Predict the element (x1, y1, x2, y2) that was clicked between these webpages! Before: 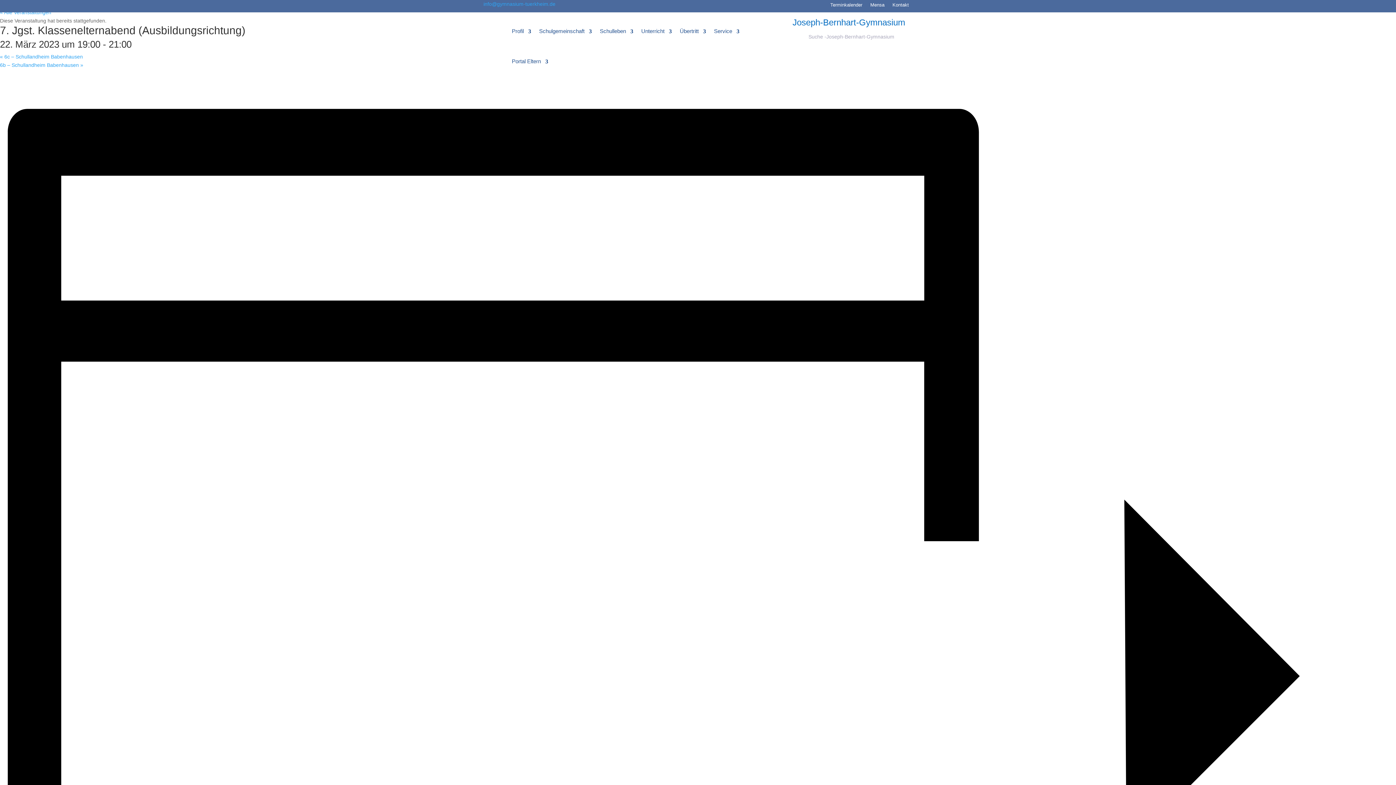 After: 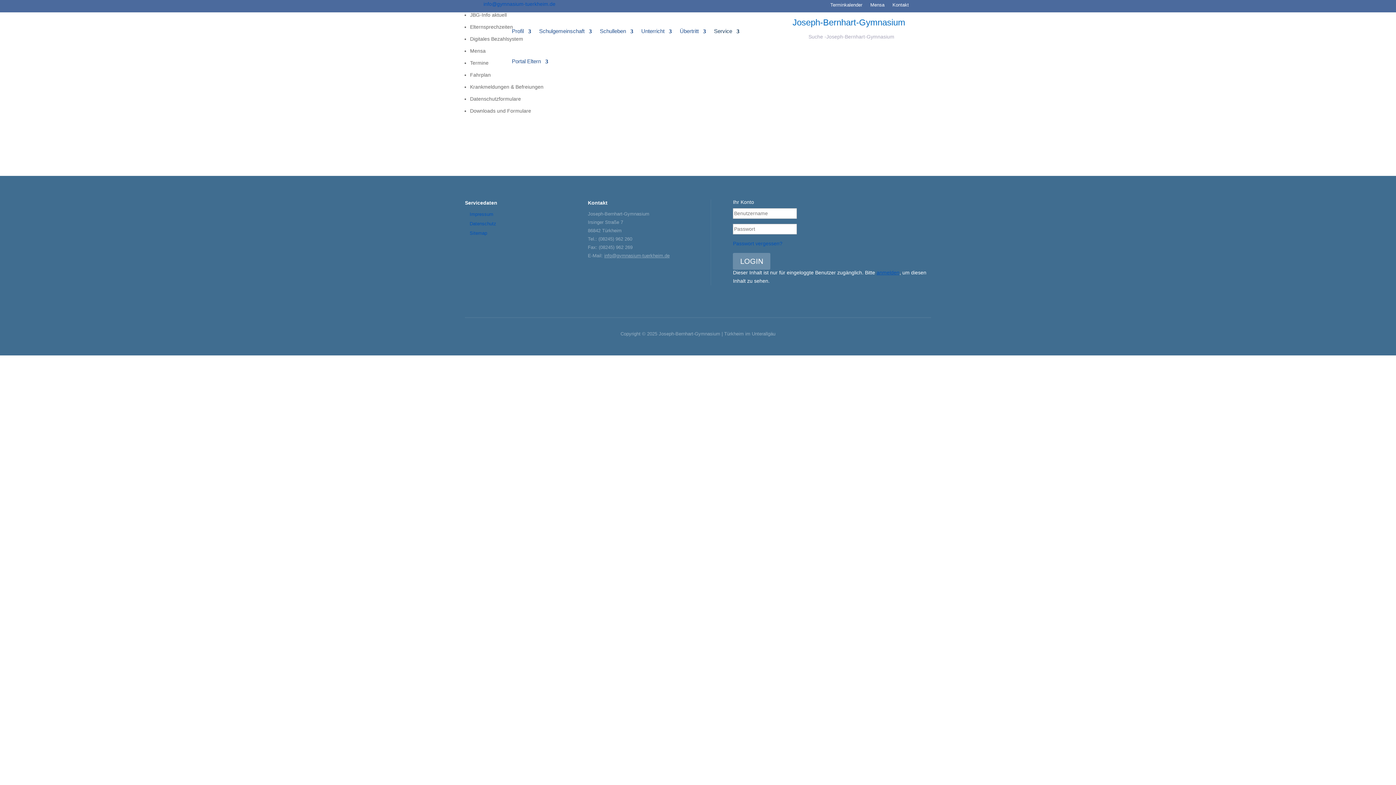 Action: label: Service bbox: (714, 16, 739, 46)